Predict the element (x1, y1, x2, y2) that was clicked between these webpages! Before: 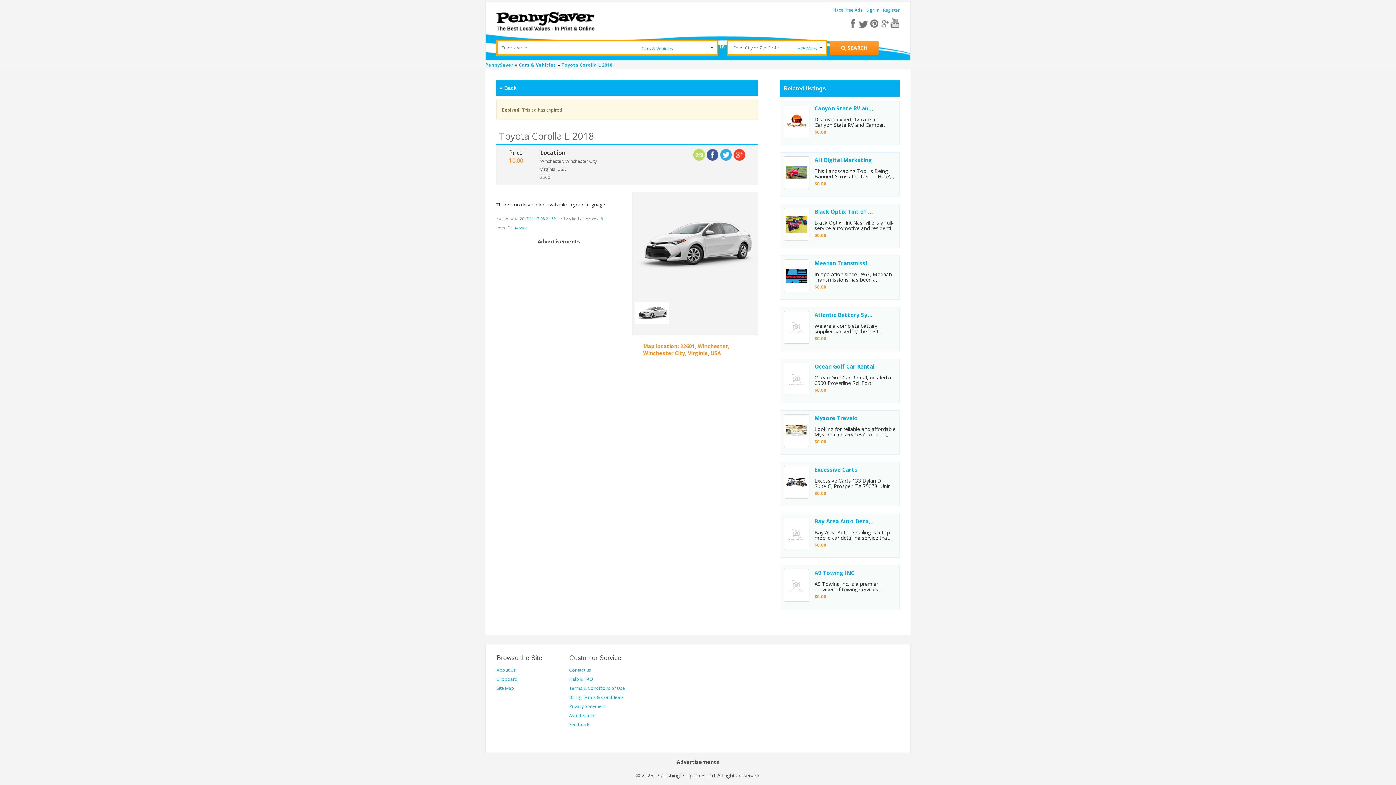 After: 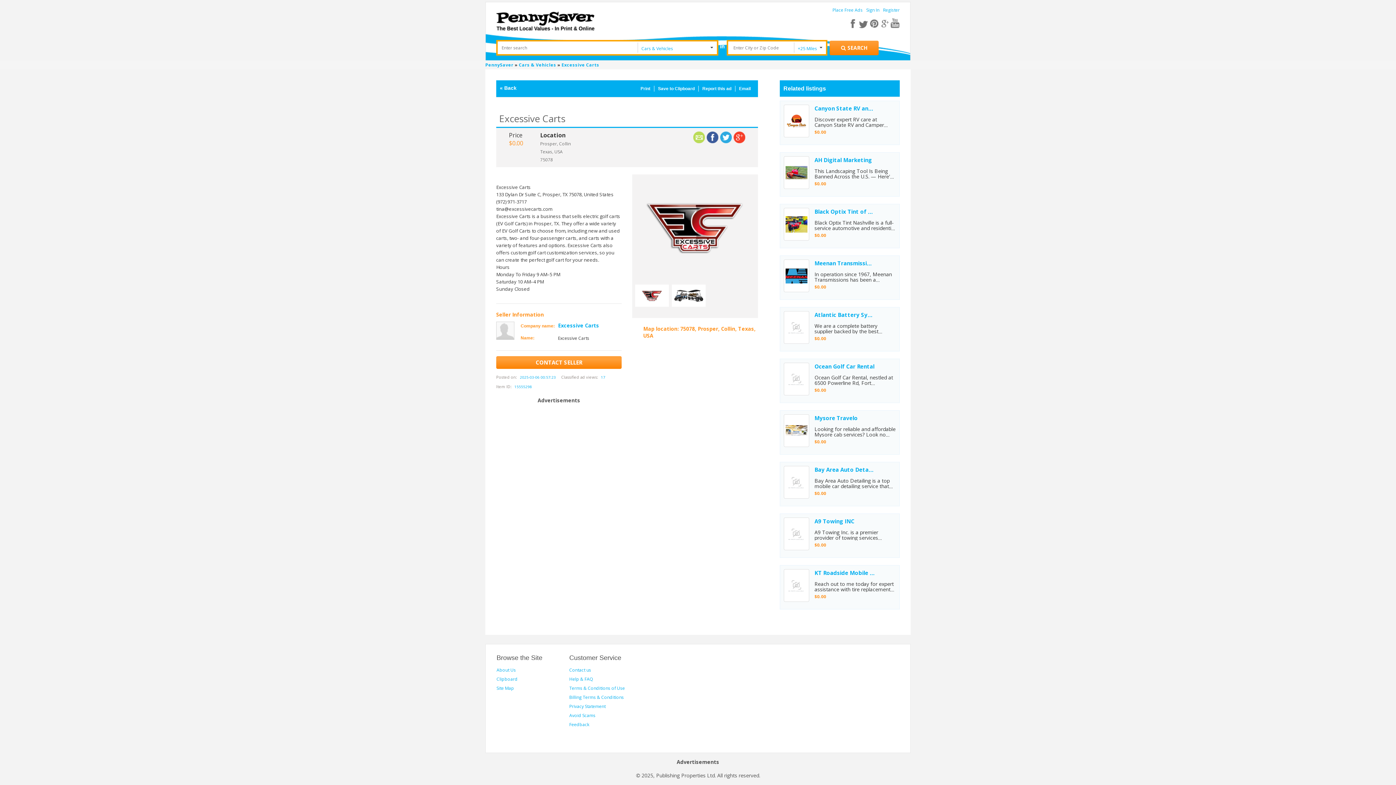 Action: bbox: (784, 466, 809, 499)